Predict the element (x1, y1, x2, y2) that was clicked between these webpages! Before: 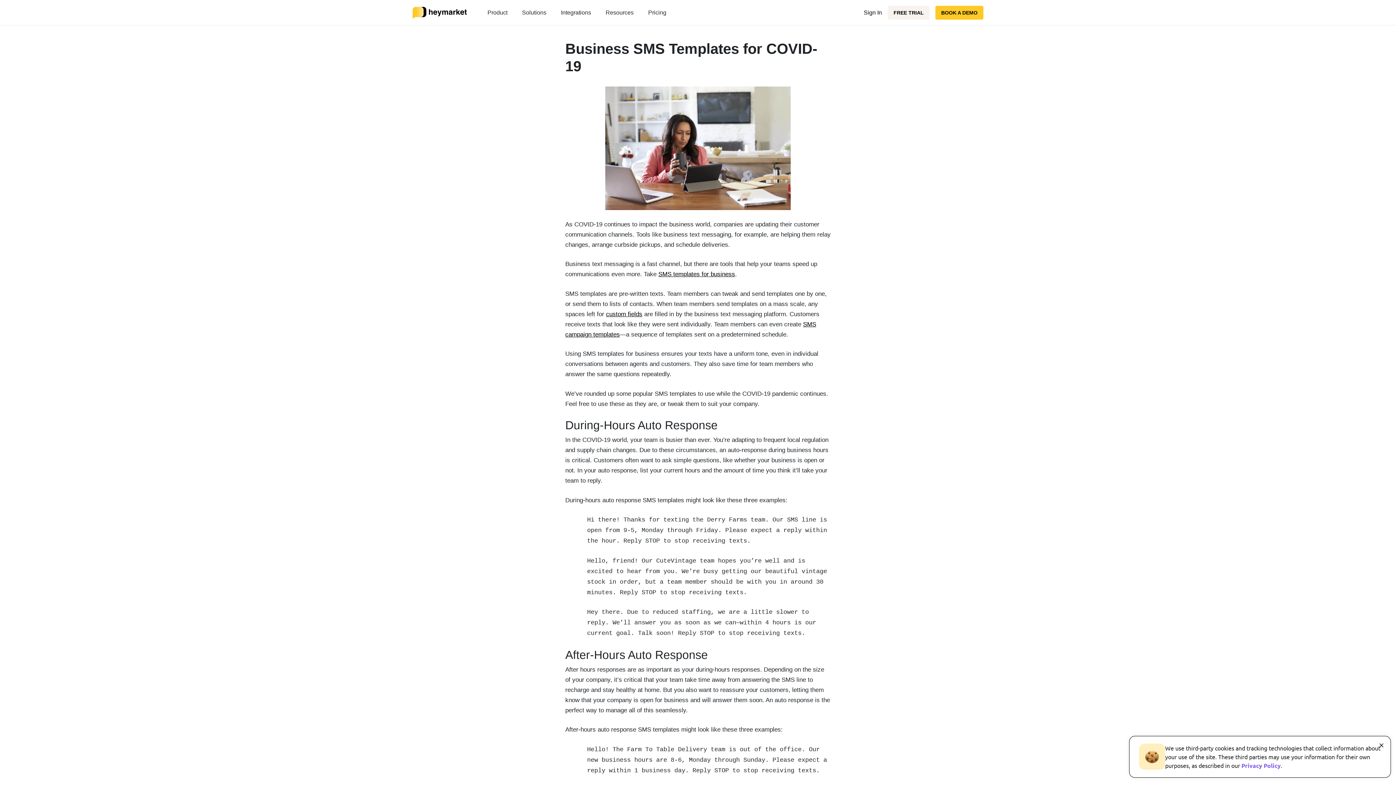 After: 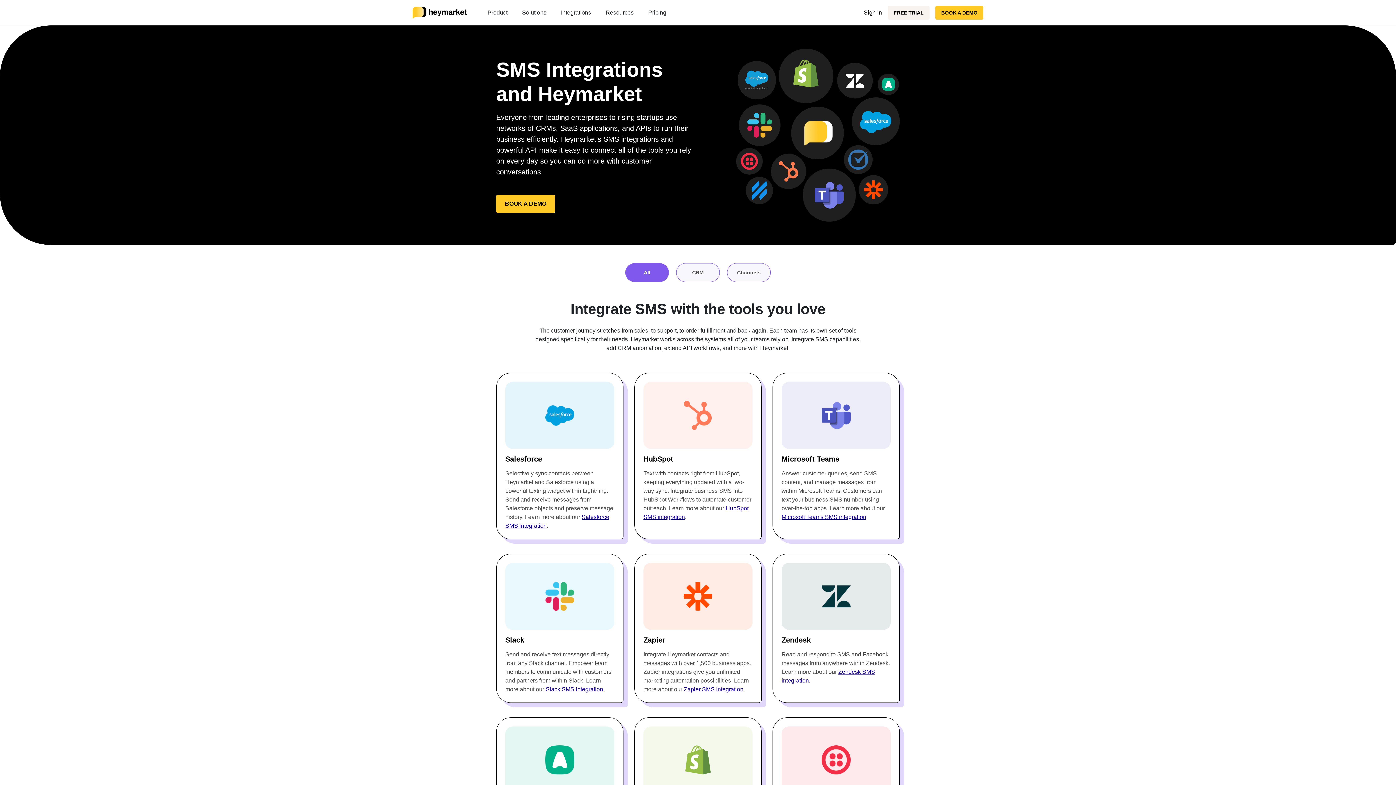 Action: label: Integrations bbox: (559, 6, 592, 18)